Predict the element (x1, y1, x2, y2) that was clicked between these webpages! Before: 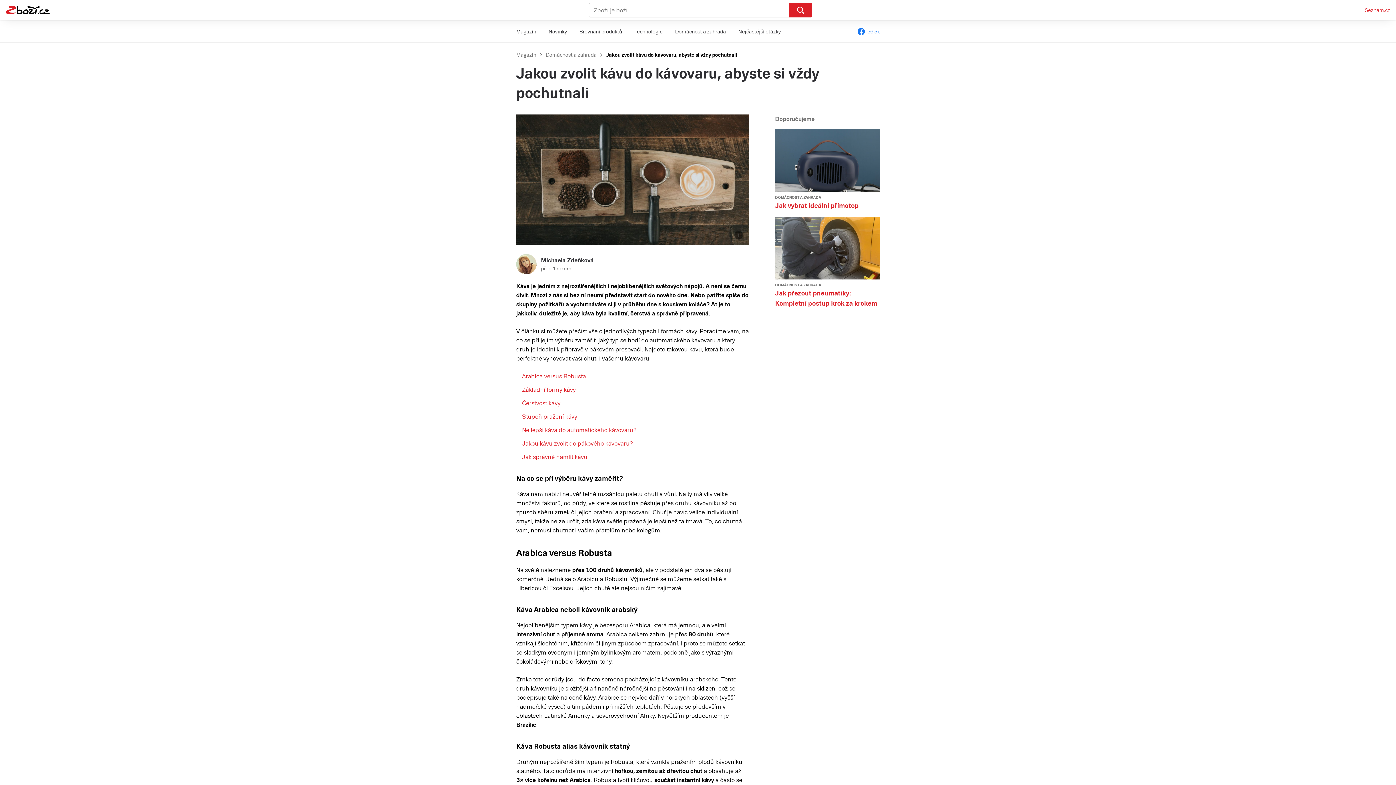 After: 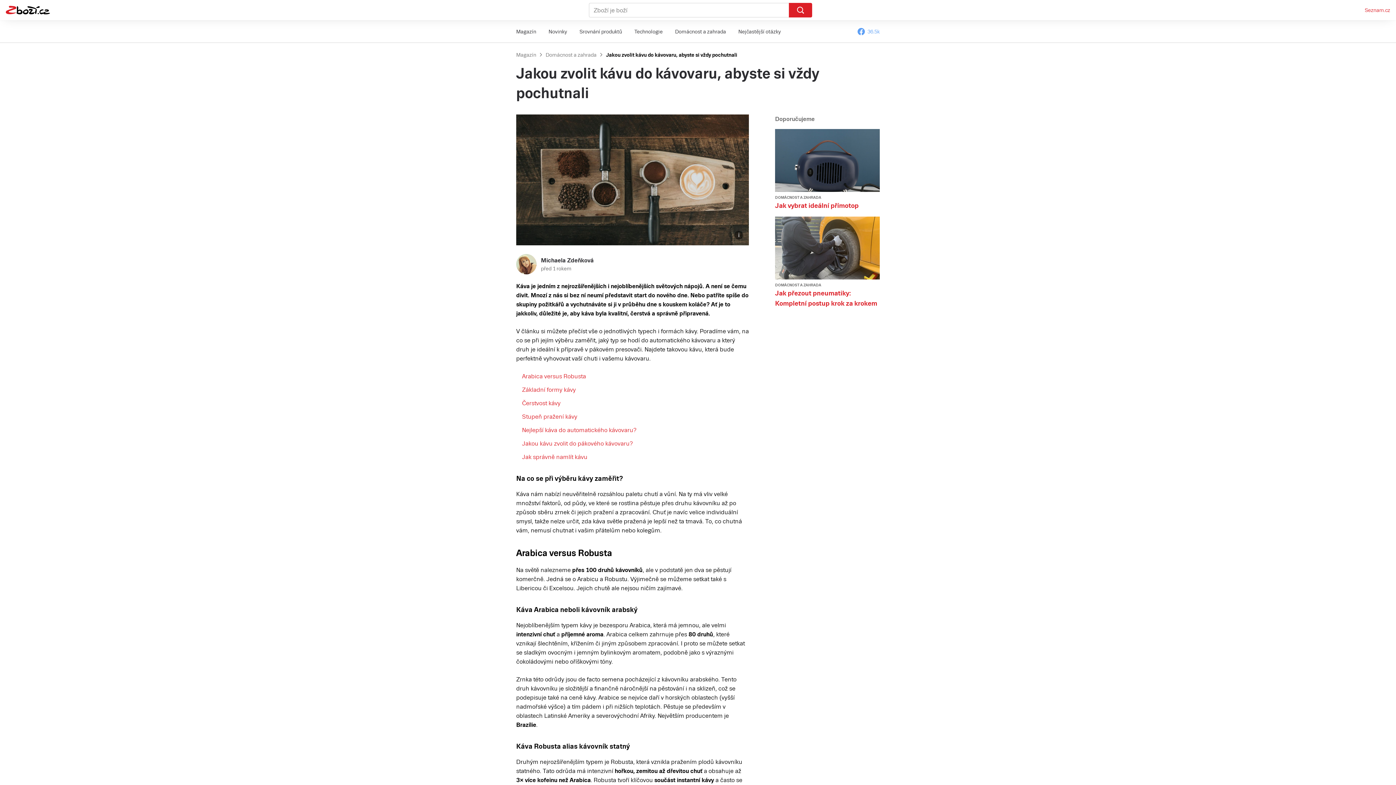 Action: bbox: (857, 26, 880, 36) label:  36.5k